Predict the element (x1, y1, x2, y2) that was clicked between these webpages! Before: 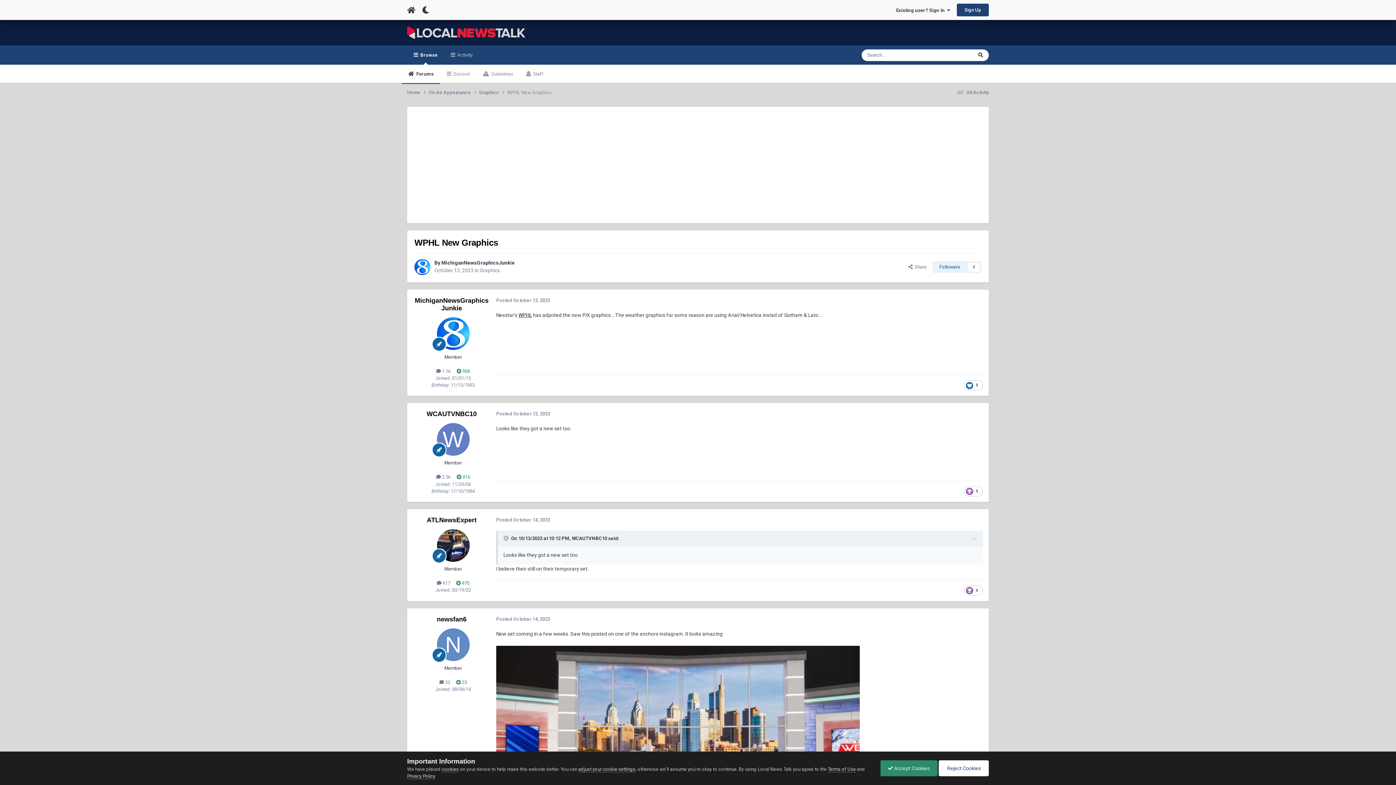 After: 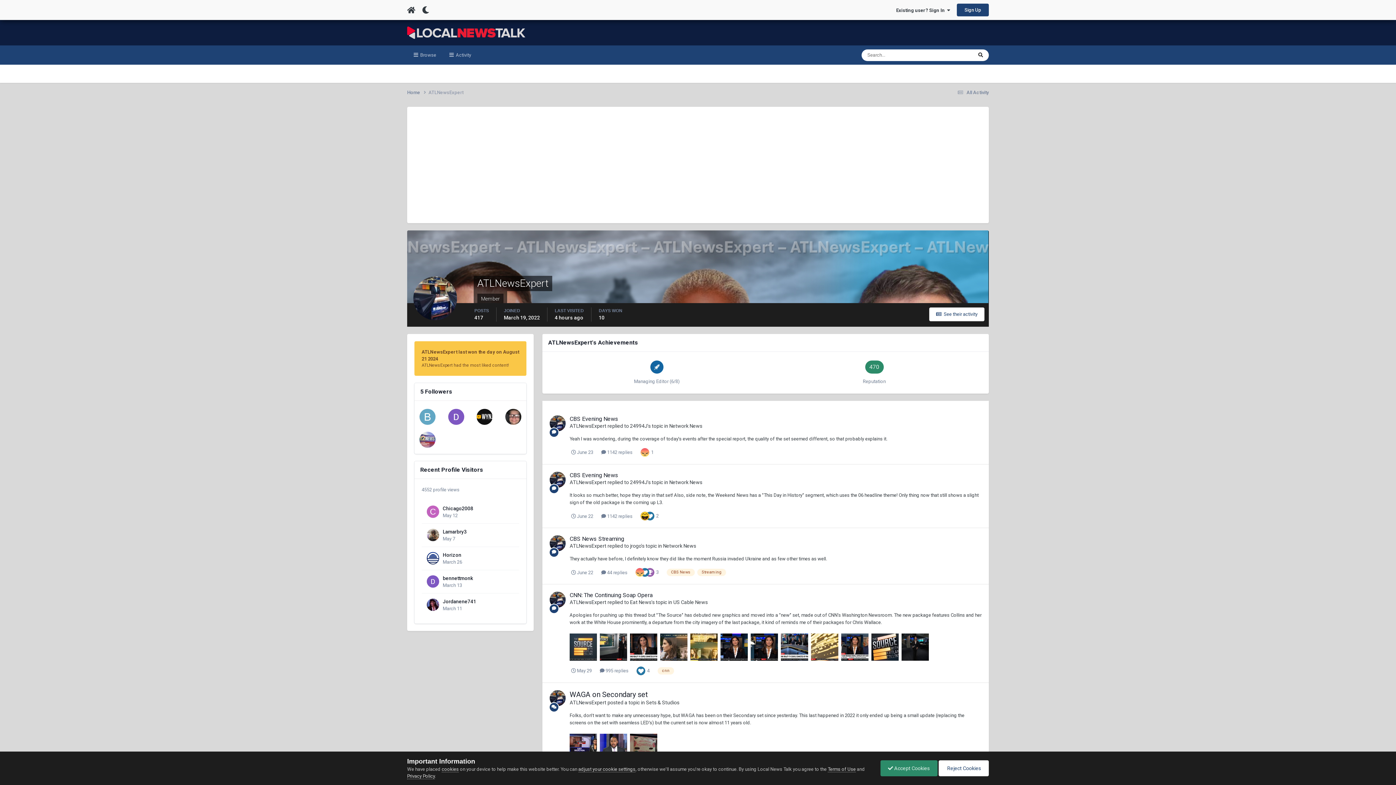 Action: bbox: (436, 529, 469, 562)